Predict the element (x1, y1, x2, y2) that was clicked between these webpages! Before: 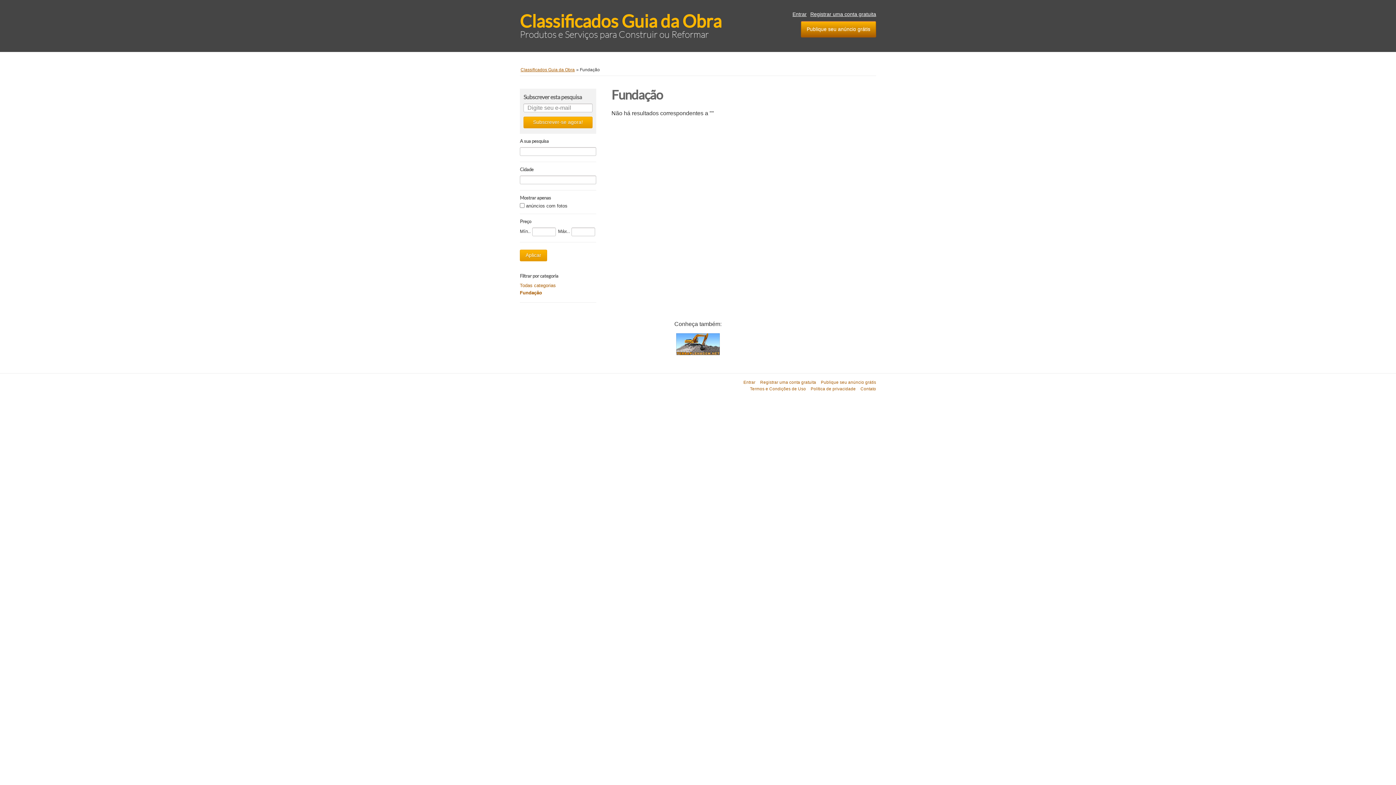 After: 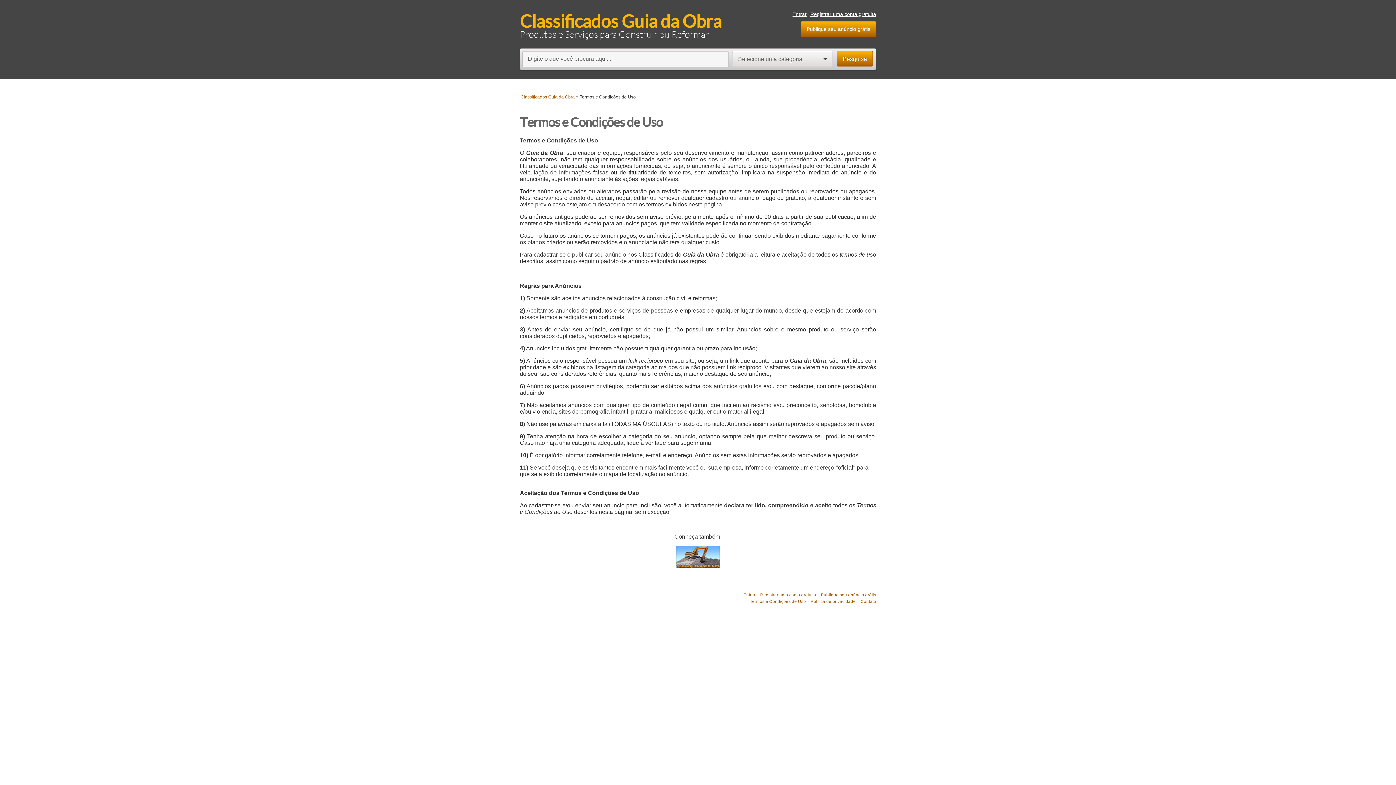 Action: label: Termos e Condições de Uso bbox: (750, 386, 806, 391)